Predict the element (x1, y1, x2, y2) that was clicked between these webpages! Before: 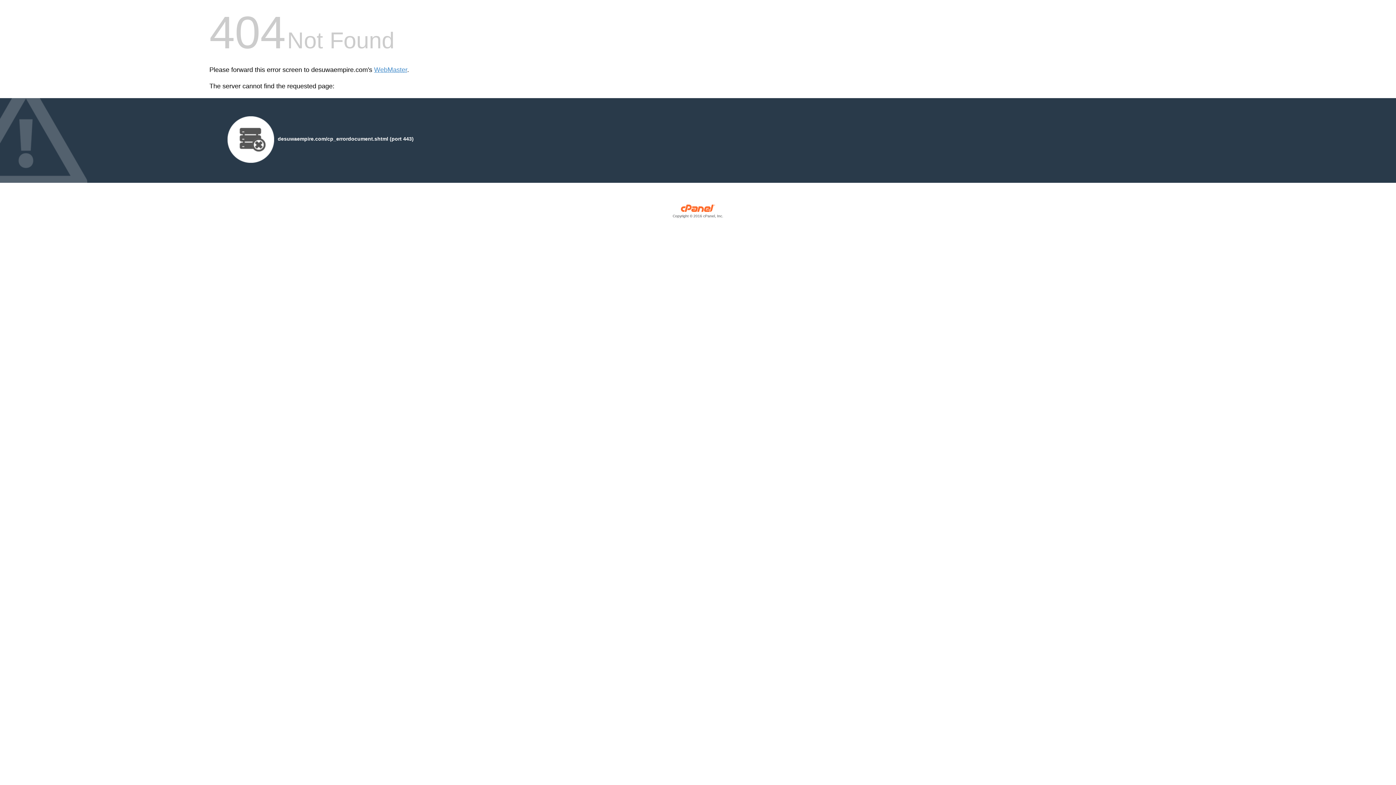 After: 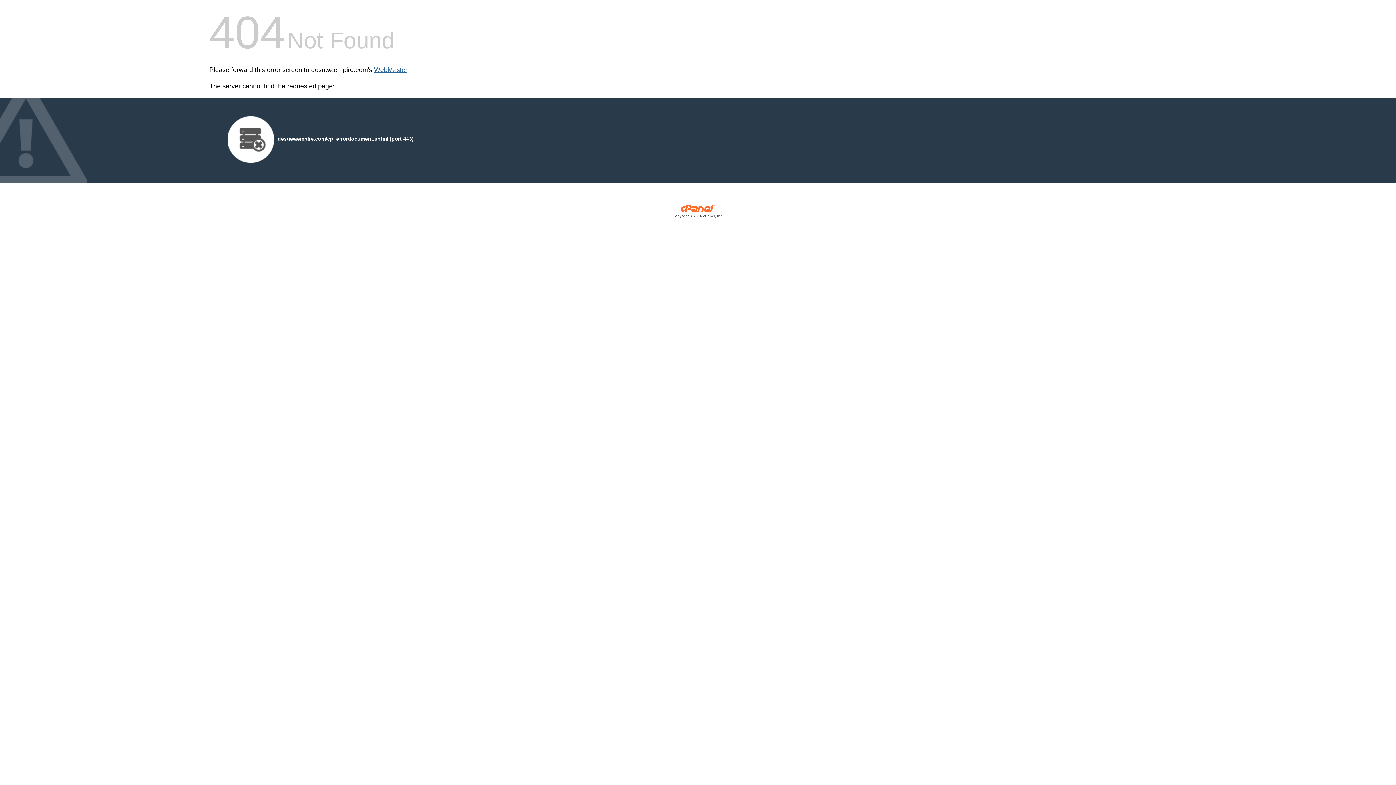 Action: label: WebMaster bbox: (374, 66, 407, 73)